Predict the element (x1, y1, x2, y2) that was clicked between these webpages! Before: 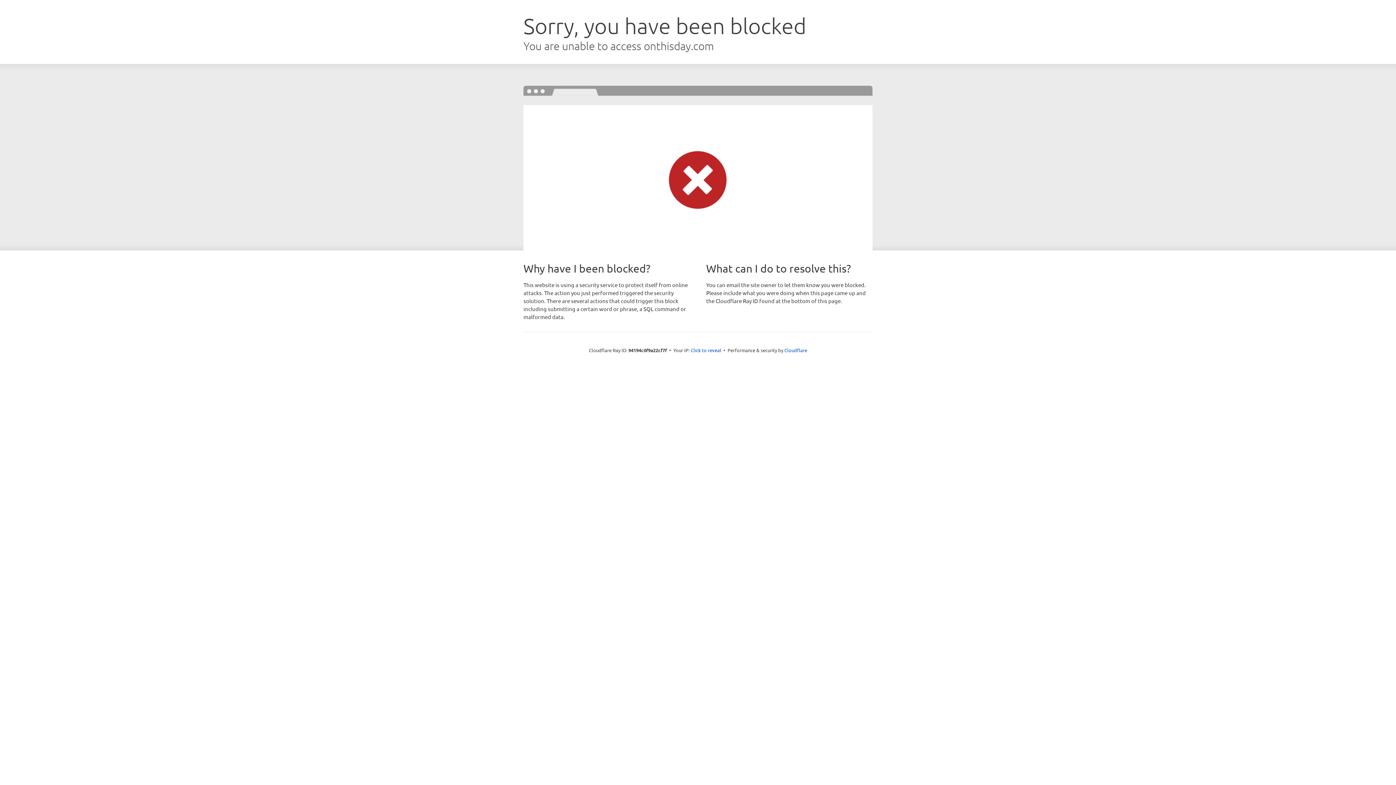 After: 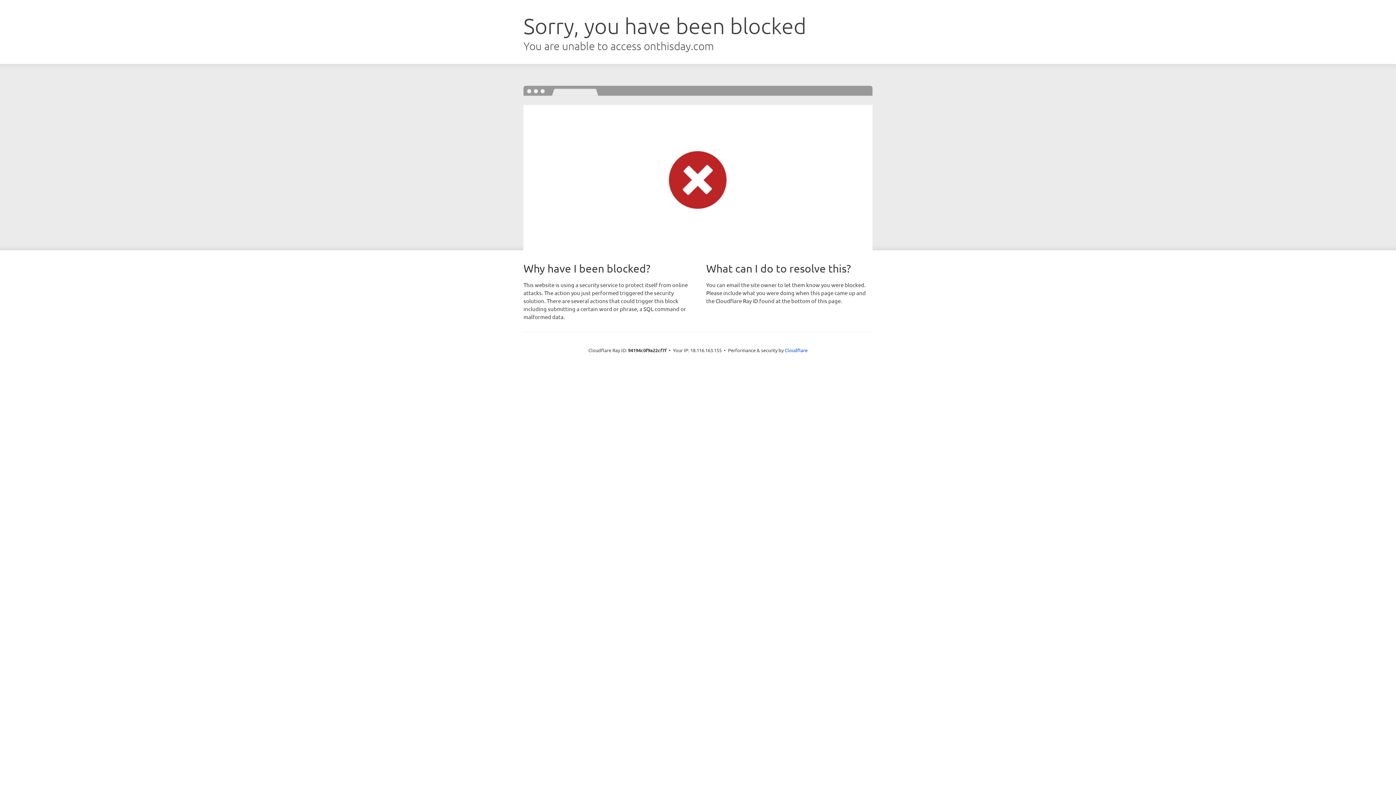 Action: label: Click to reveal bbox: (690, 346, 721, 353)